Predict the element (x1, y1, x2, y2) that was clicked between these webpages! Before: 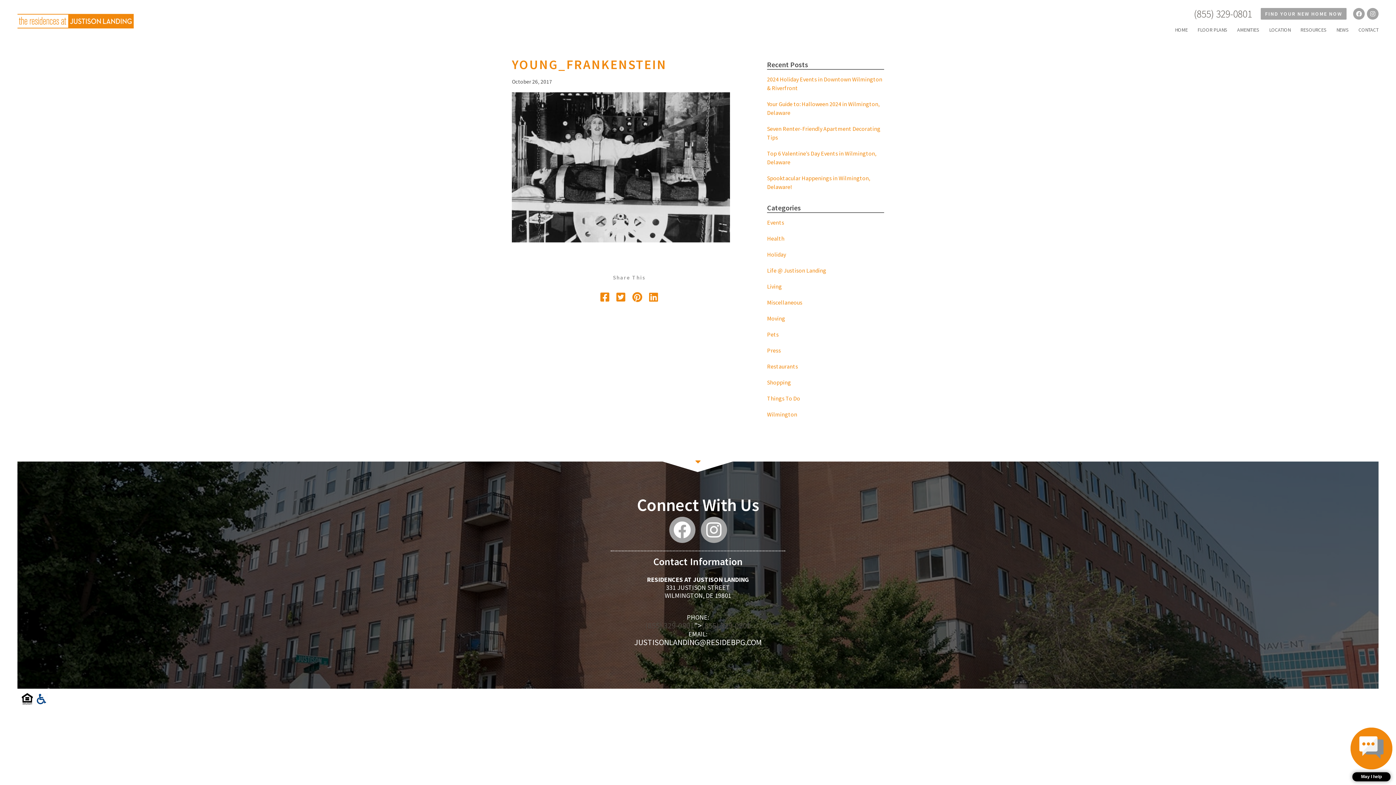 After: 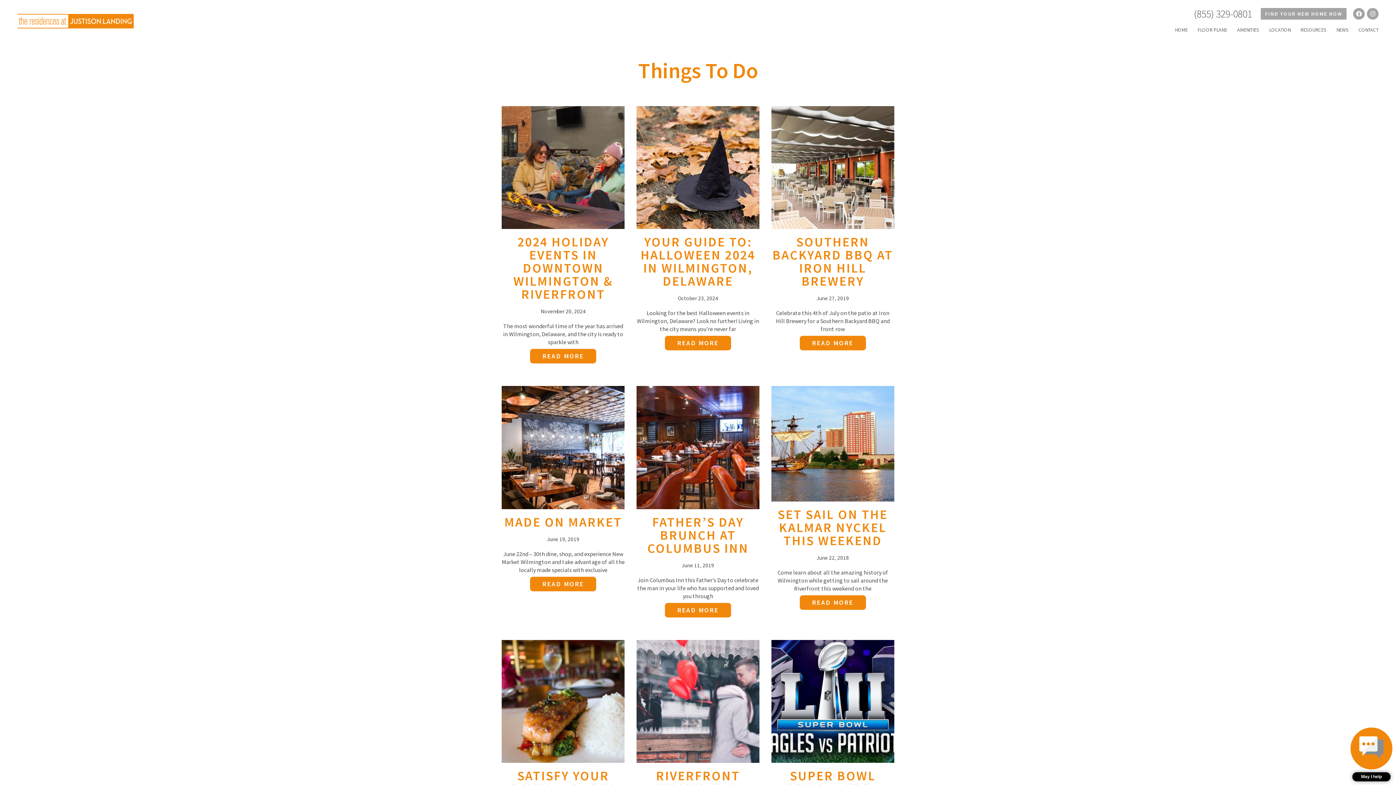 Action: bbox: (767, 394, 800, 402) label: Things To Do